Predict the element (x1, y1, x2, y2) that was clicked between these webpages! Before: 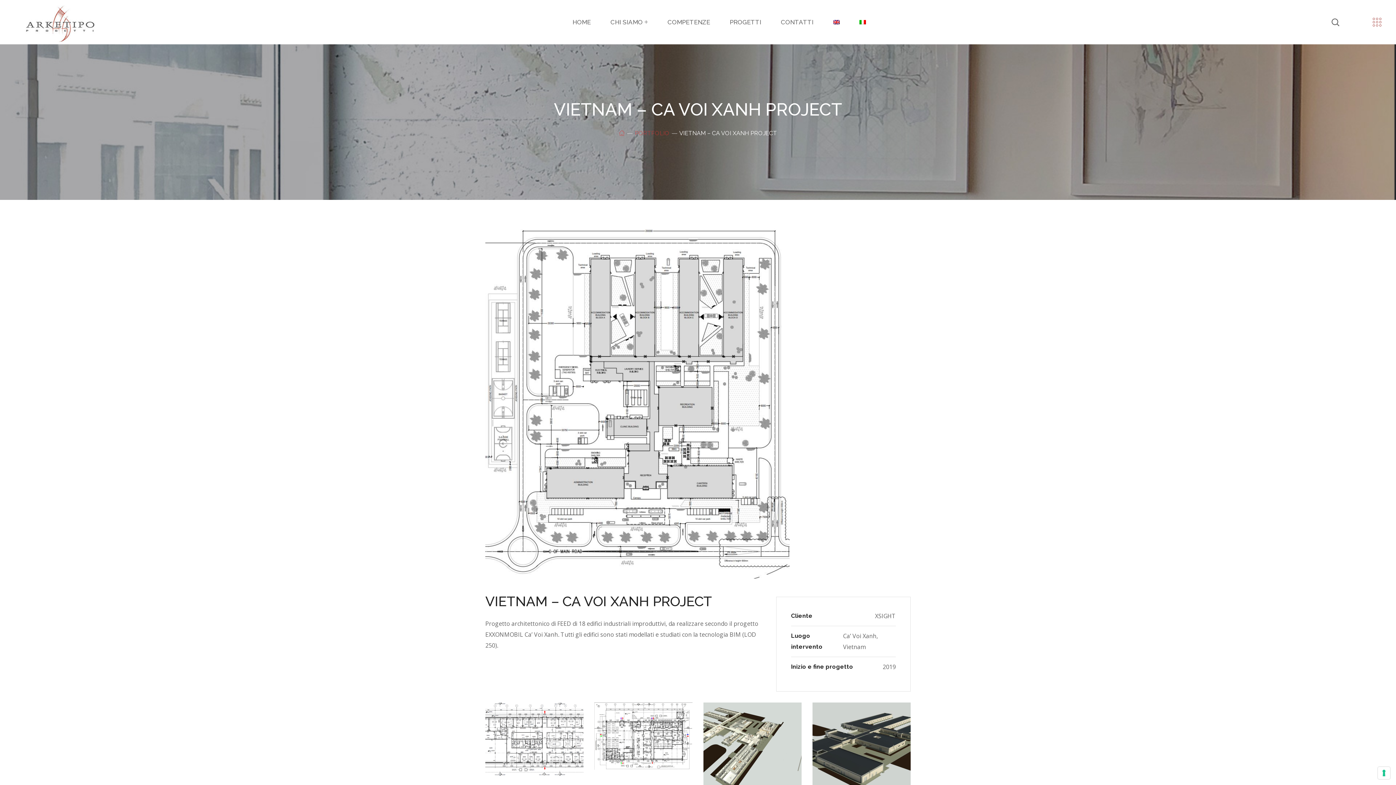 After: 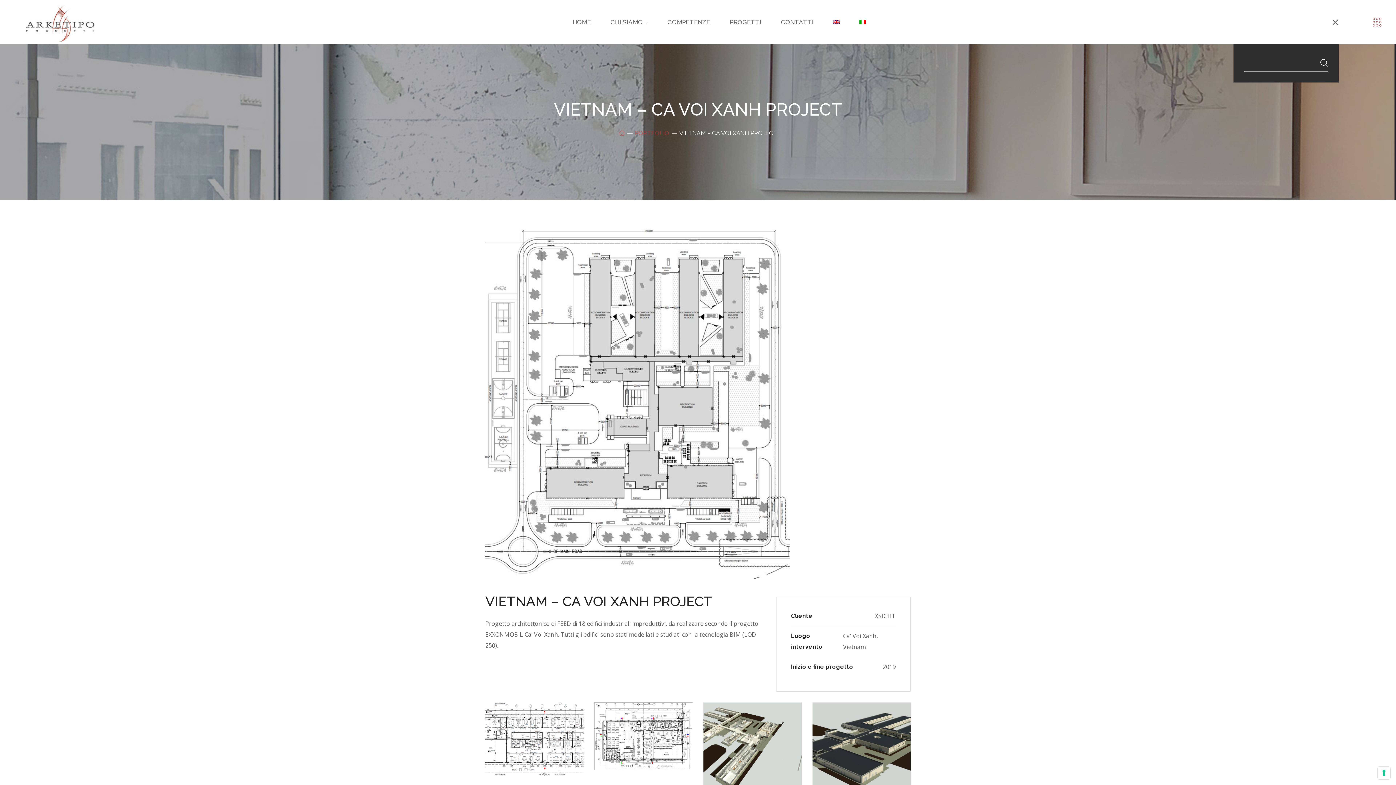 Action: bbox: (1332, 0, 1339, 44)